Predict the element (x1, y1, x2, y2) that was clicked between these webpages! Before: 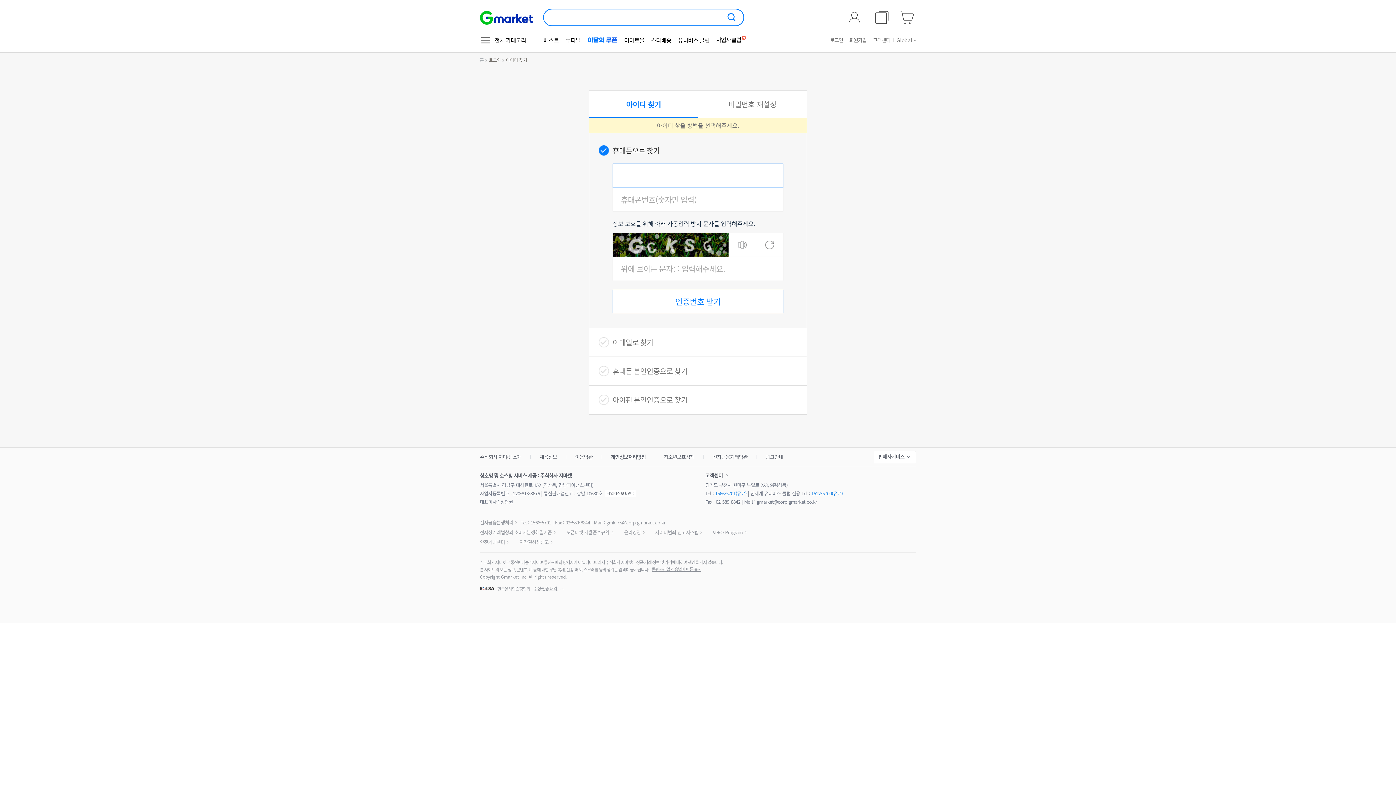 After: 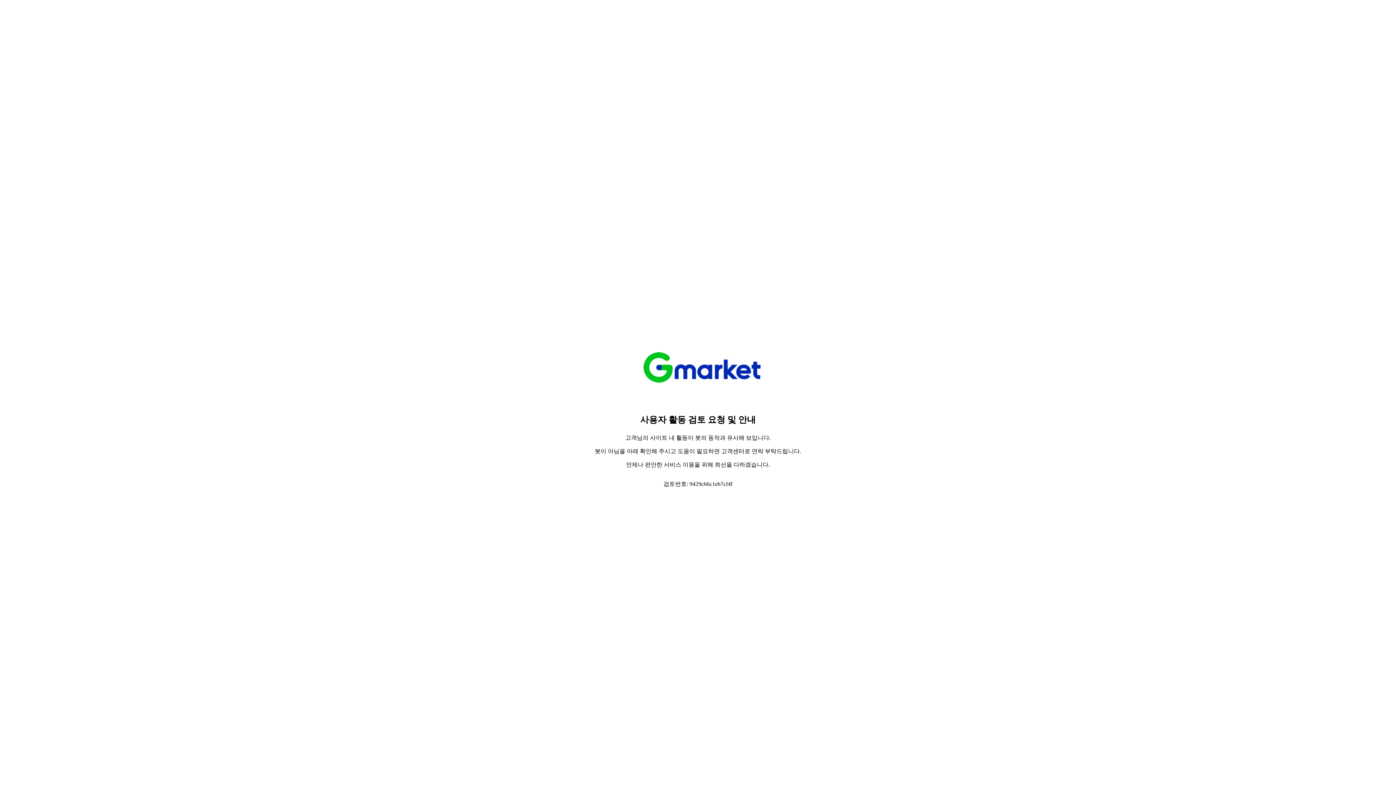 Action: bbox: (716, 34, 746, 45)